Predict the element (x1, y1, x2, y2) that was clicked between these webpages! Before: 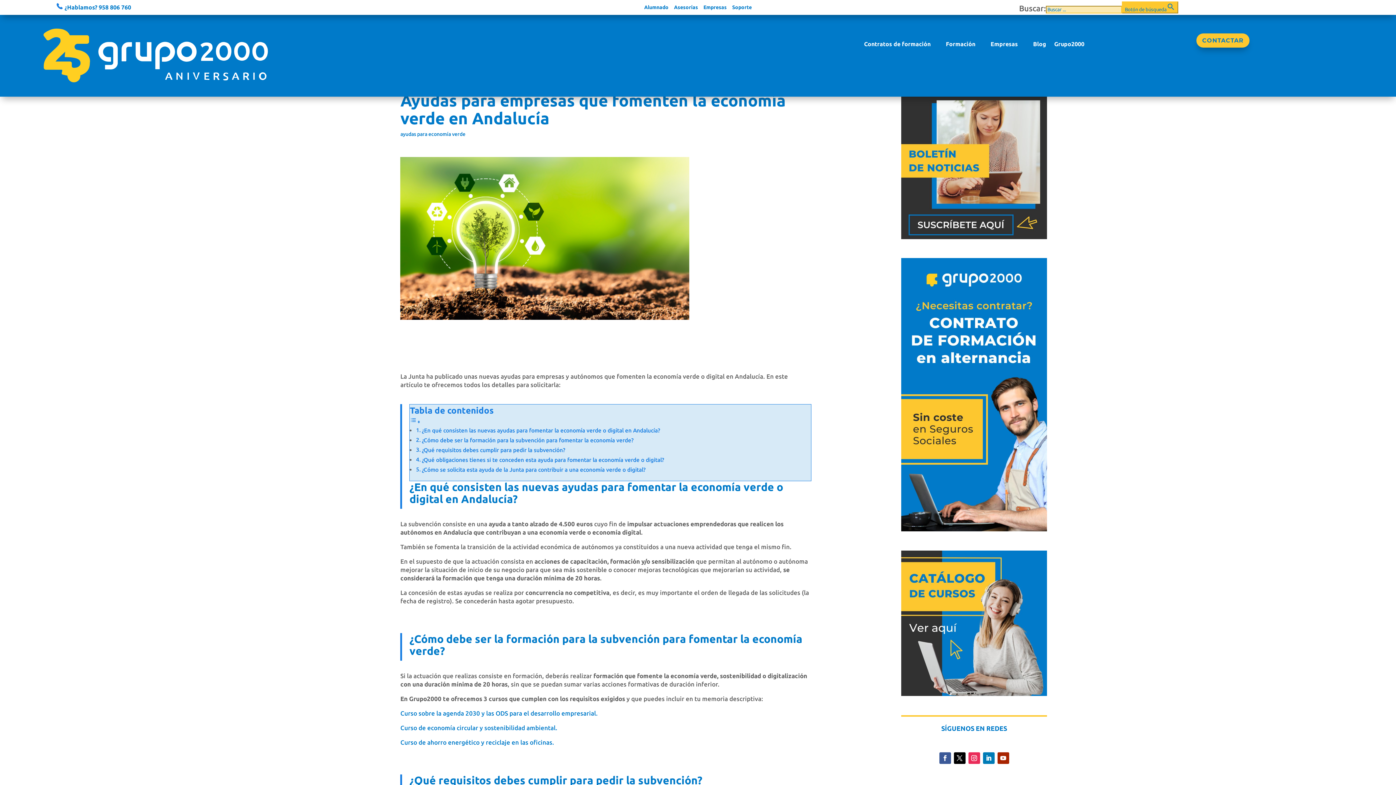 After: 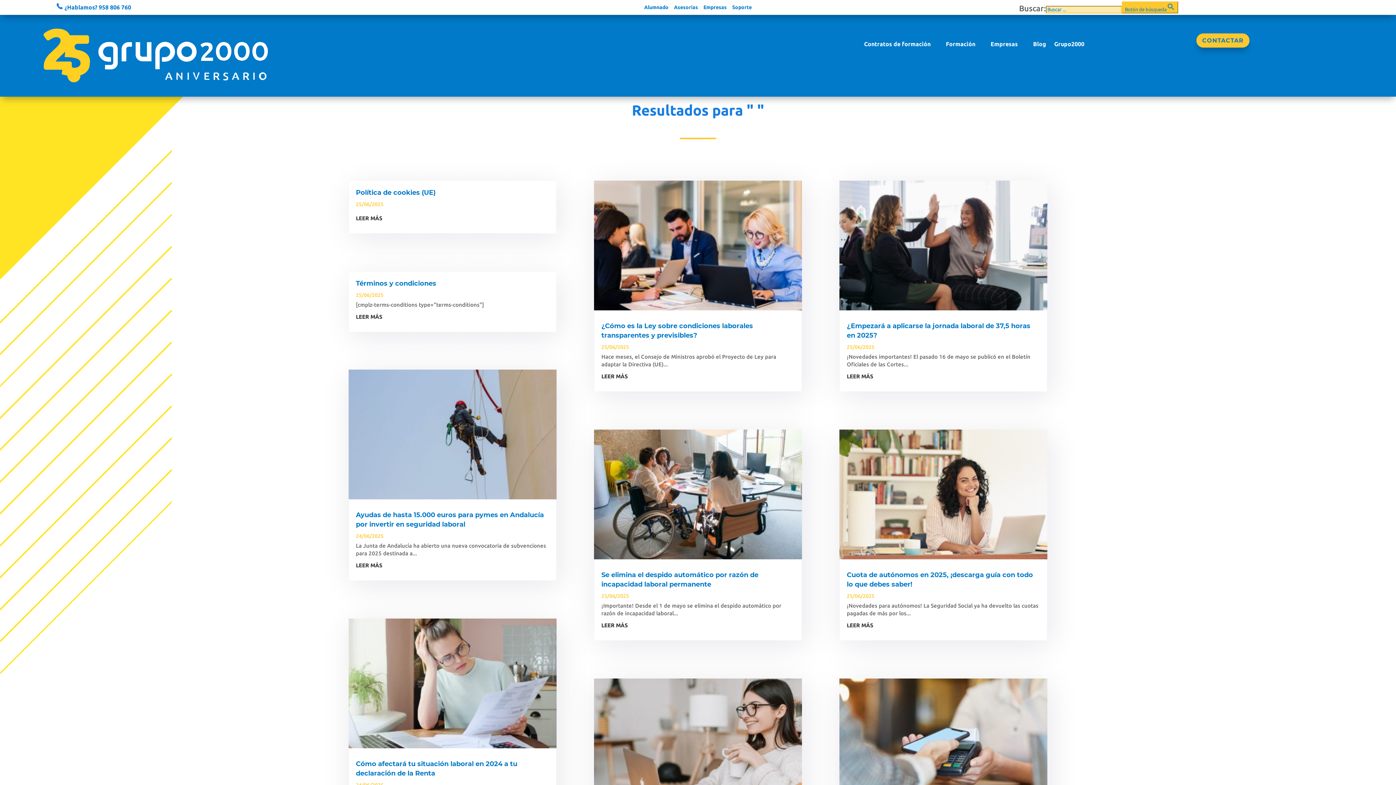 Action: bbox: (1122, 1, 1178, 13) label: Botón de búsqueda